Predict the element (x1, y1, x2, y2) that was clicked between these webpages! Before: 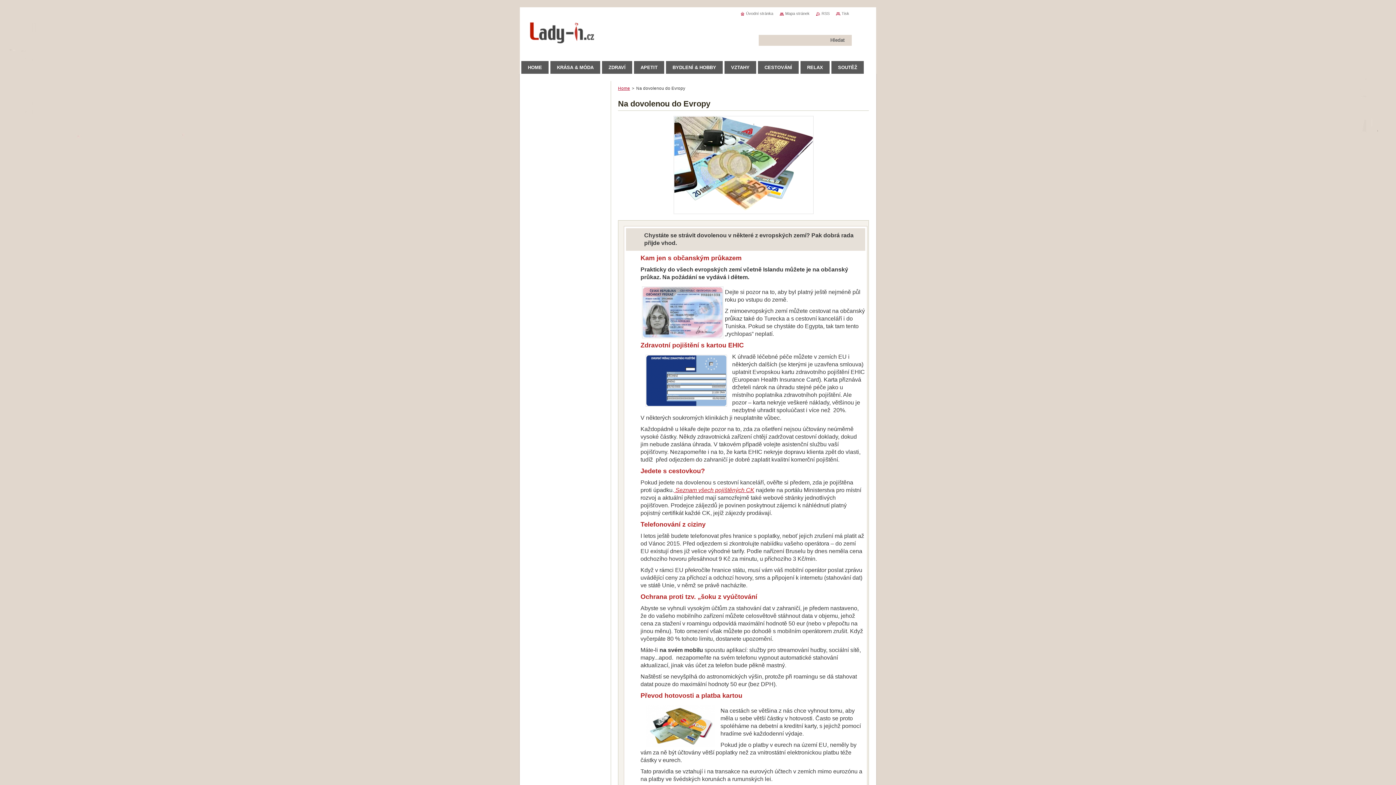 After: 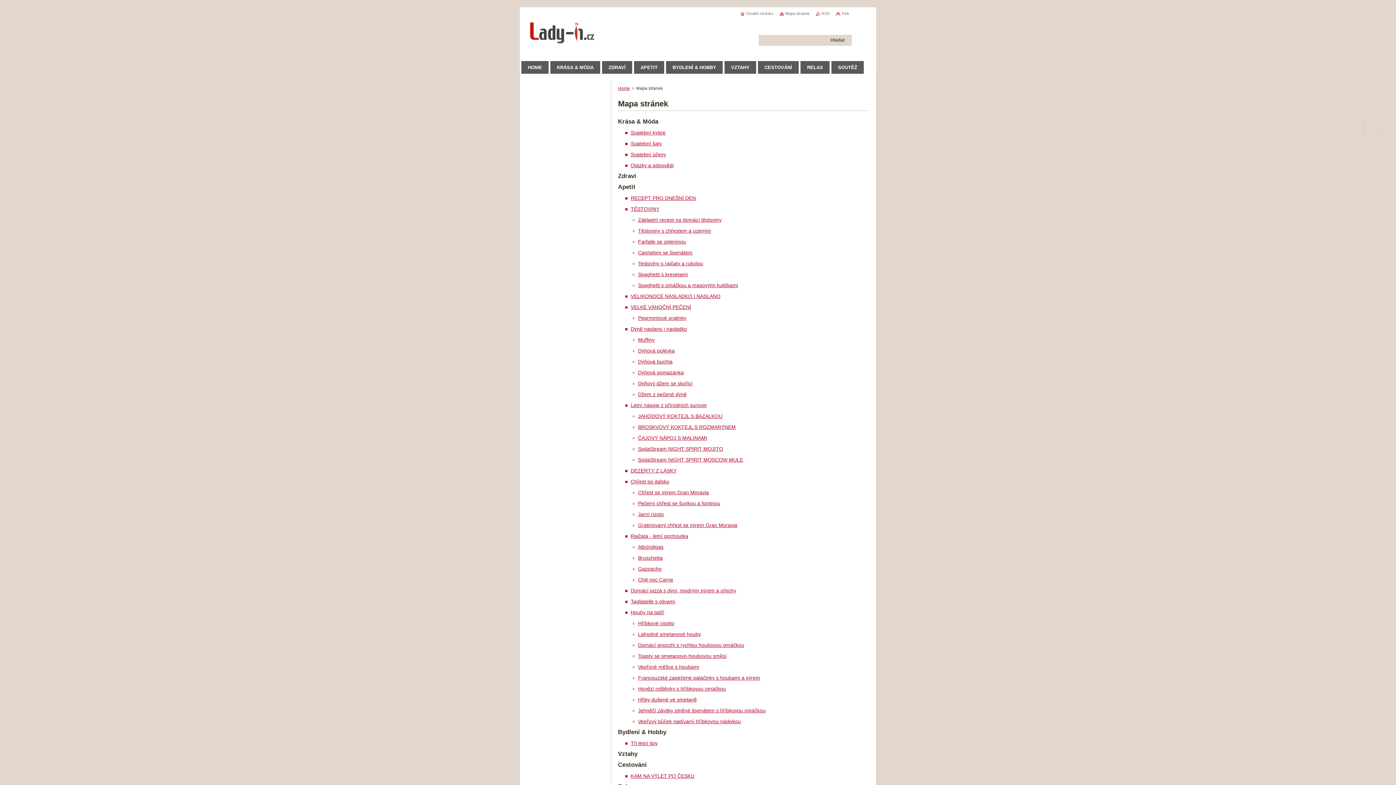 Action: label: Mapa stránek bbox: (780, 11, 809, 15)